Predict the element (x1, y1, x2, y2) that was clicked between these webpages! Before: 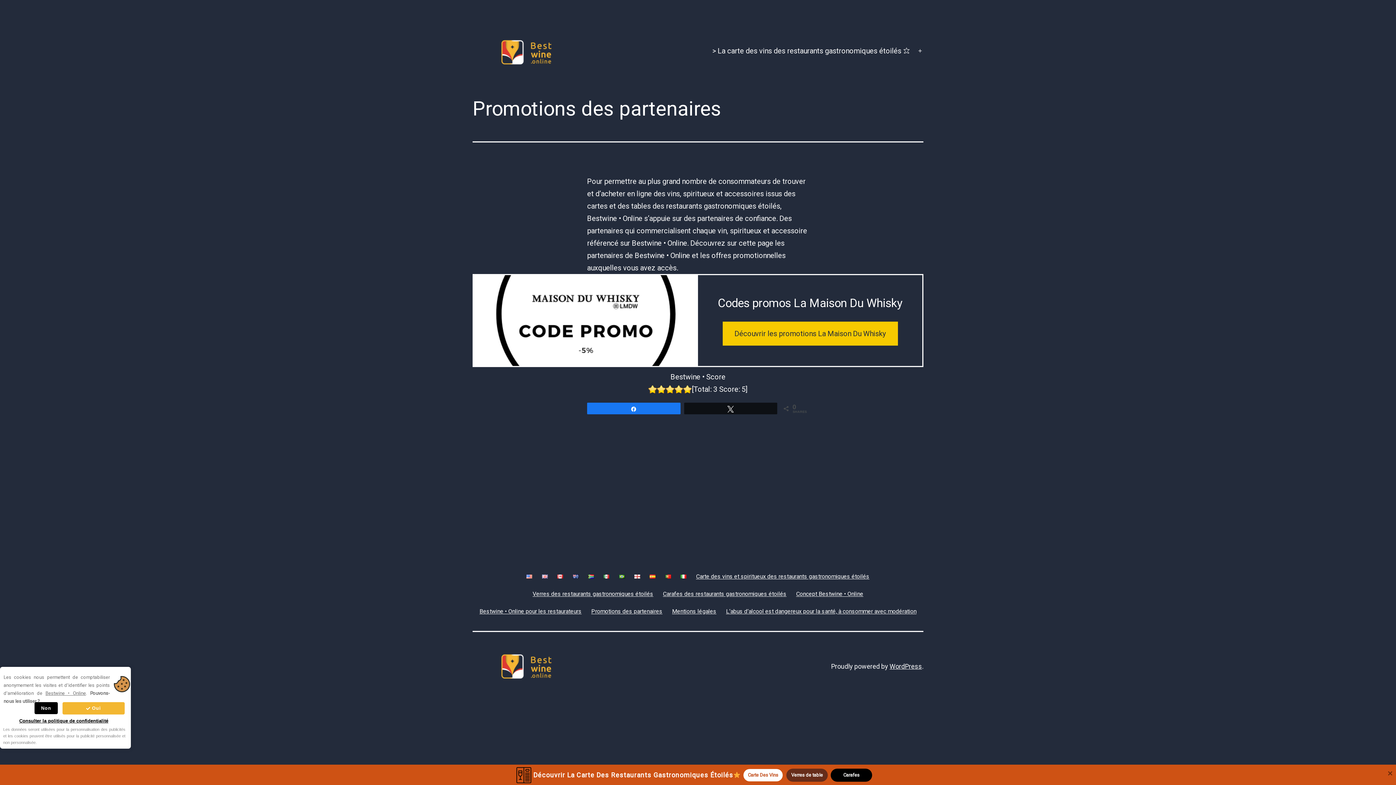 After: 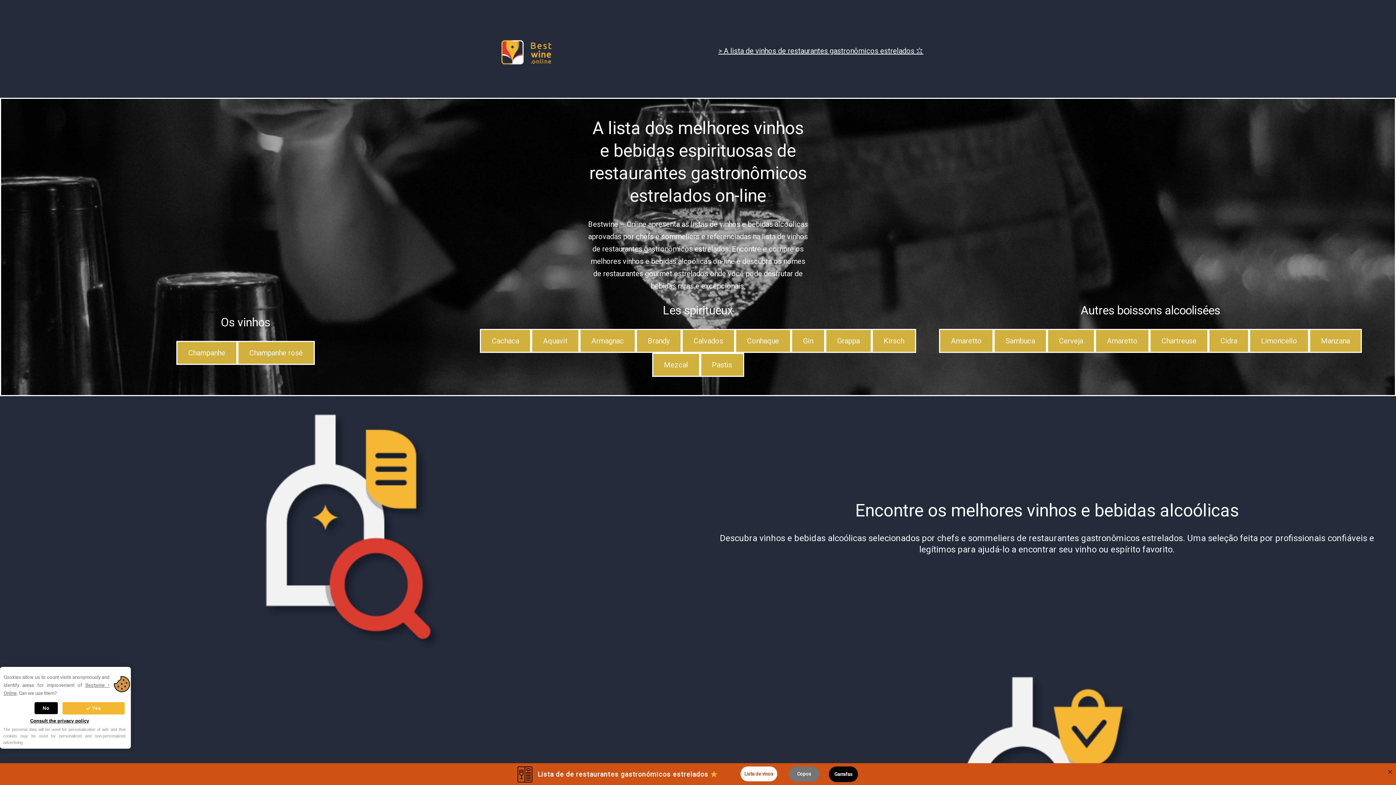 Action: bbox: (614, 567, 629, 586)